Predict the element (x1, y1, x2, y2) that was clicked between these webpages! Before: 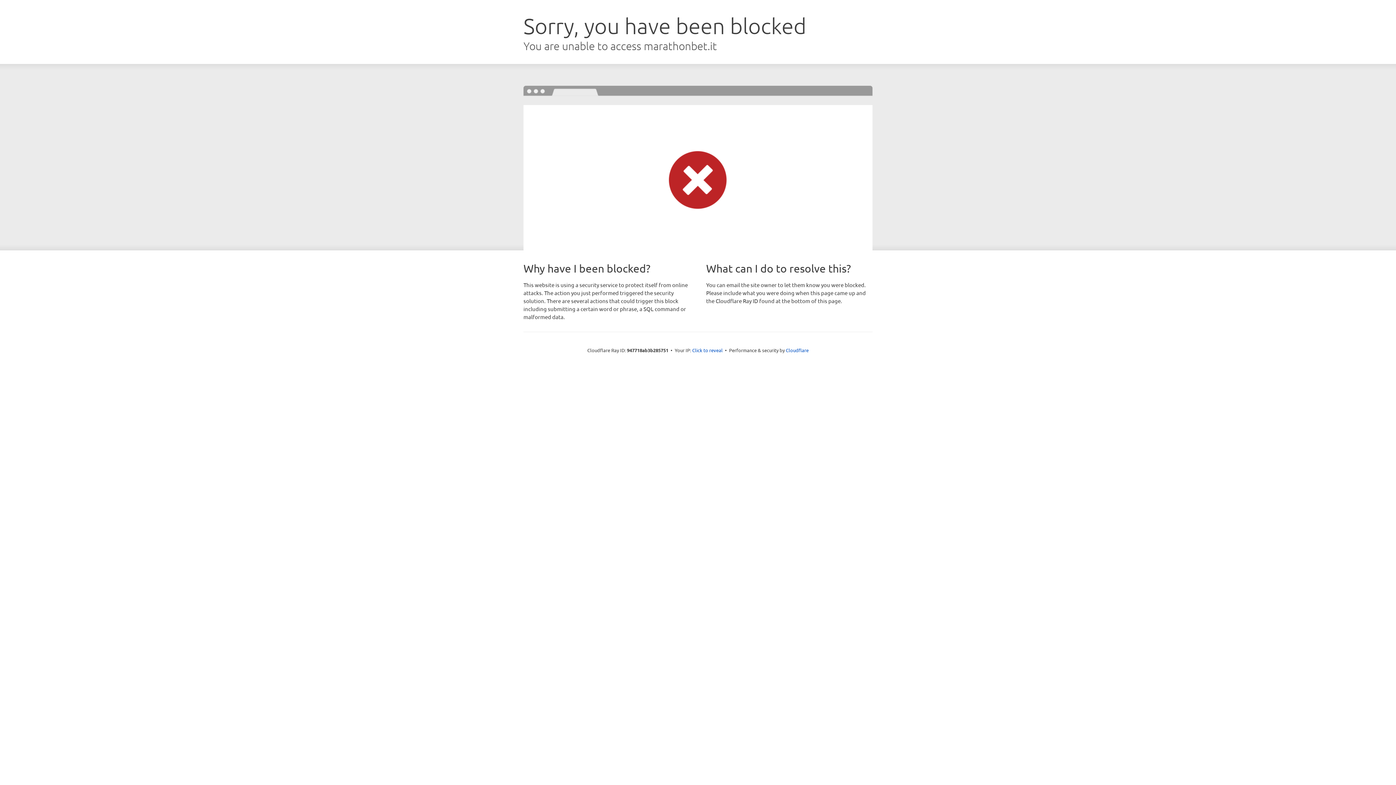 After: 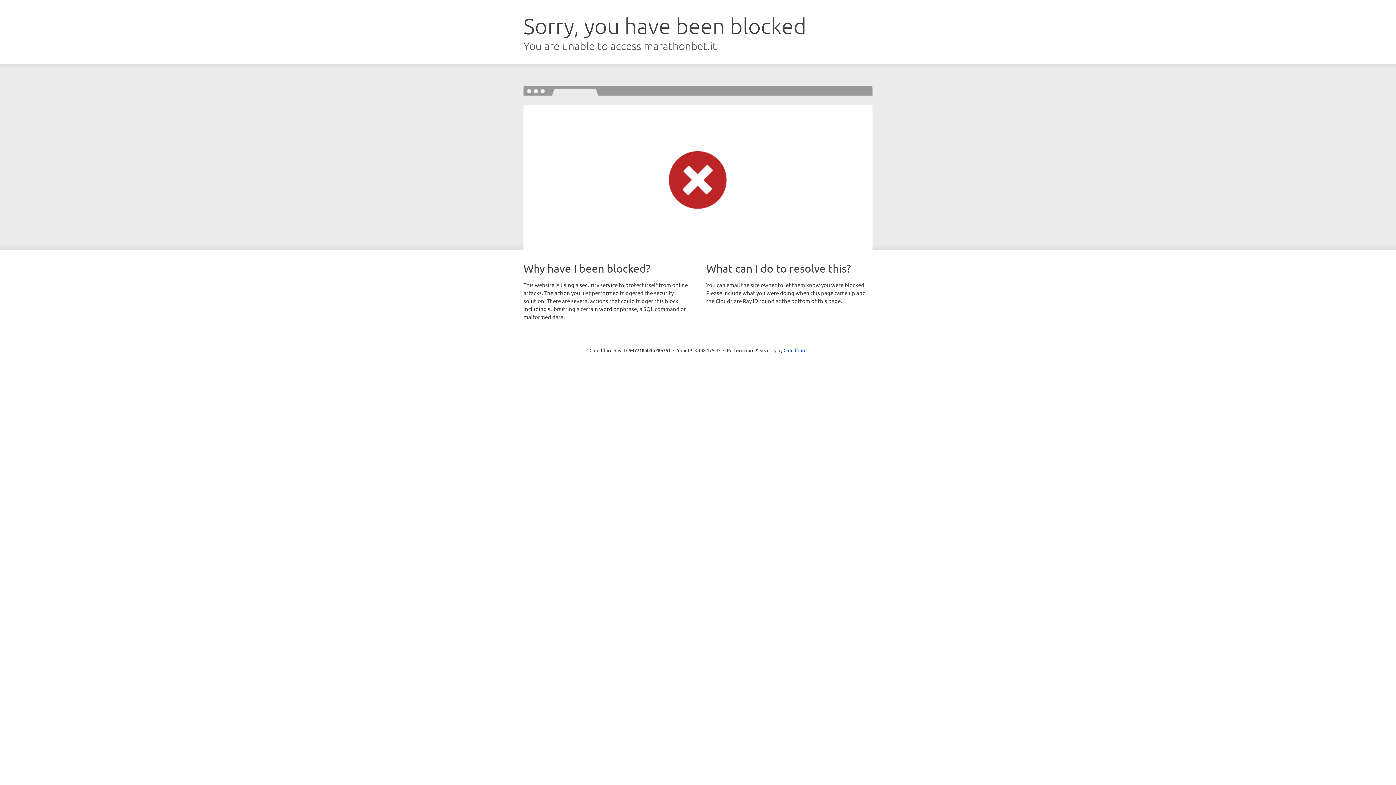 Action: bbox: (692, 346, 722, 353) label: Click to reveal